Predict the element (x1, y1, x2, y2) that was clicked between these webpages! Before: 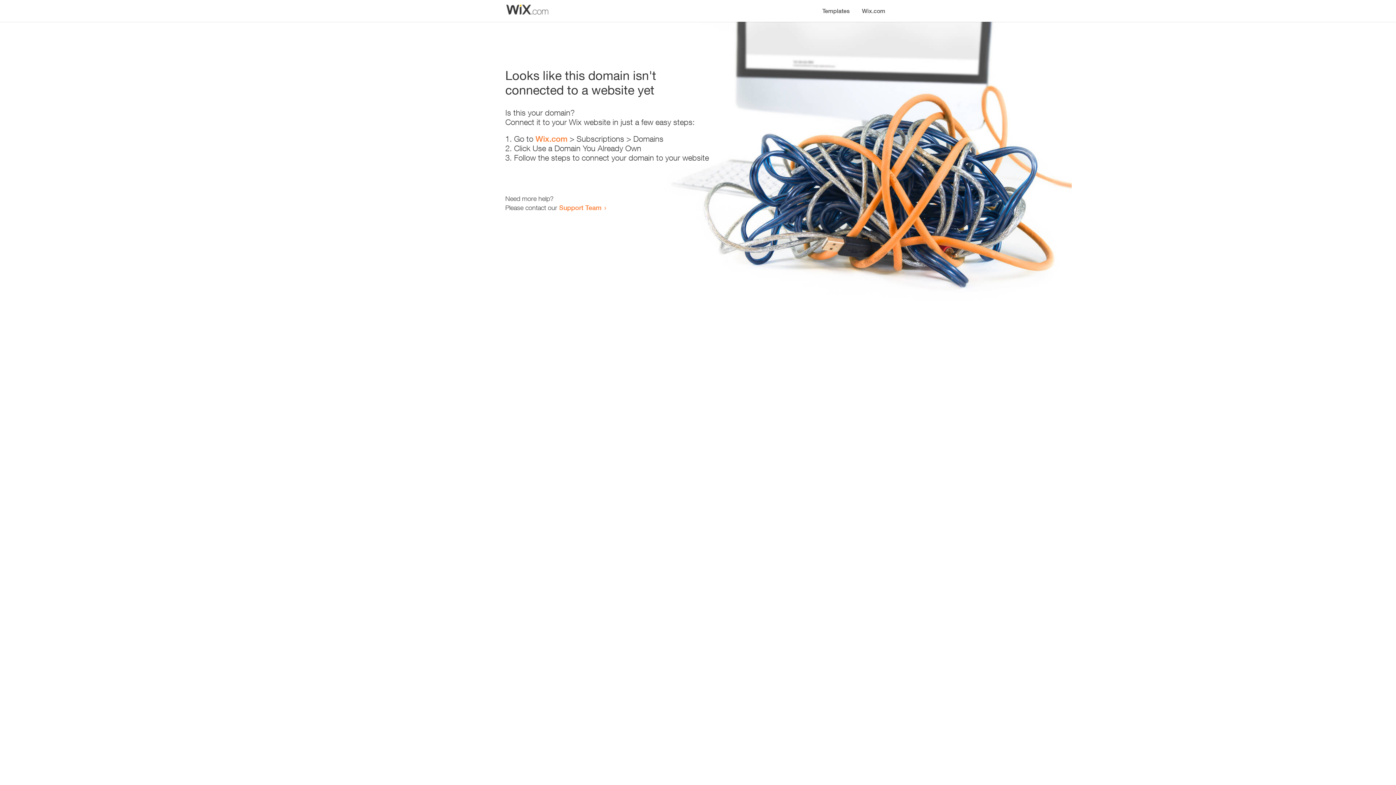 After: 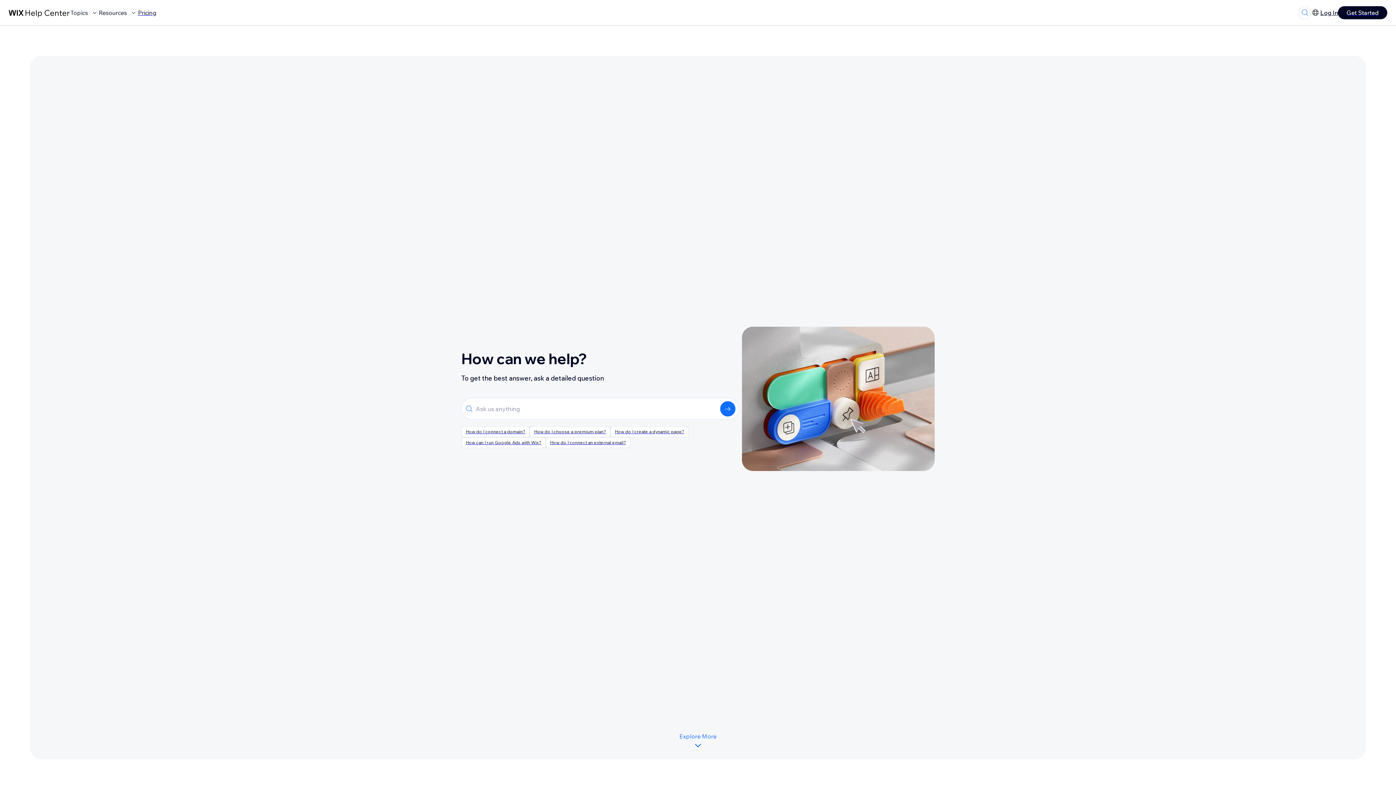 Action: label: Support Team bbox: (559, 203, 601, 211)